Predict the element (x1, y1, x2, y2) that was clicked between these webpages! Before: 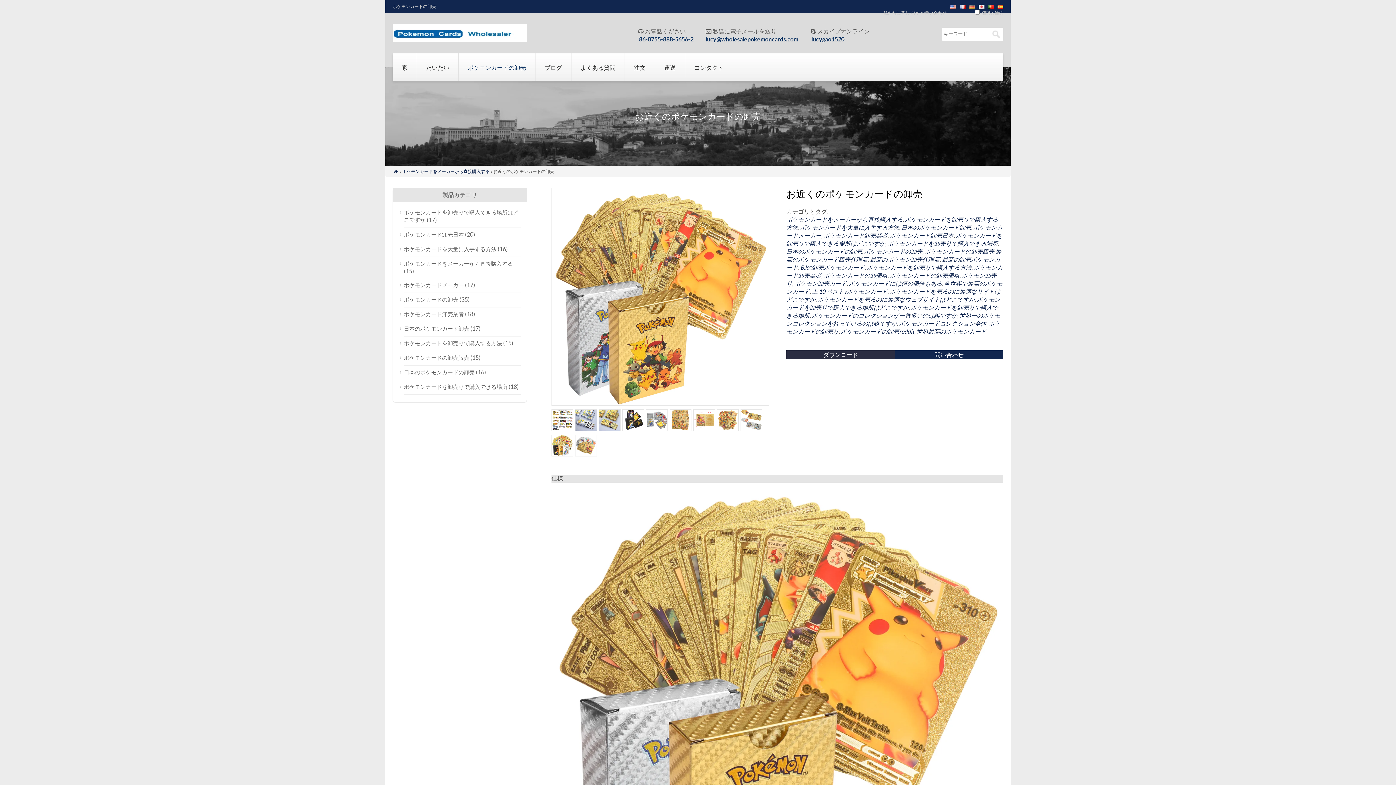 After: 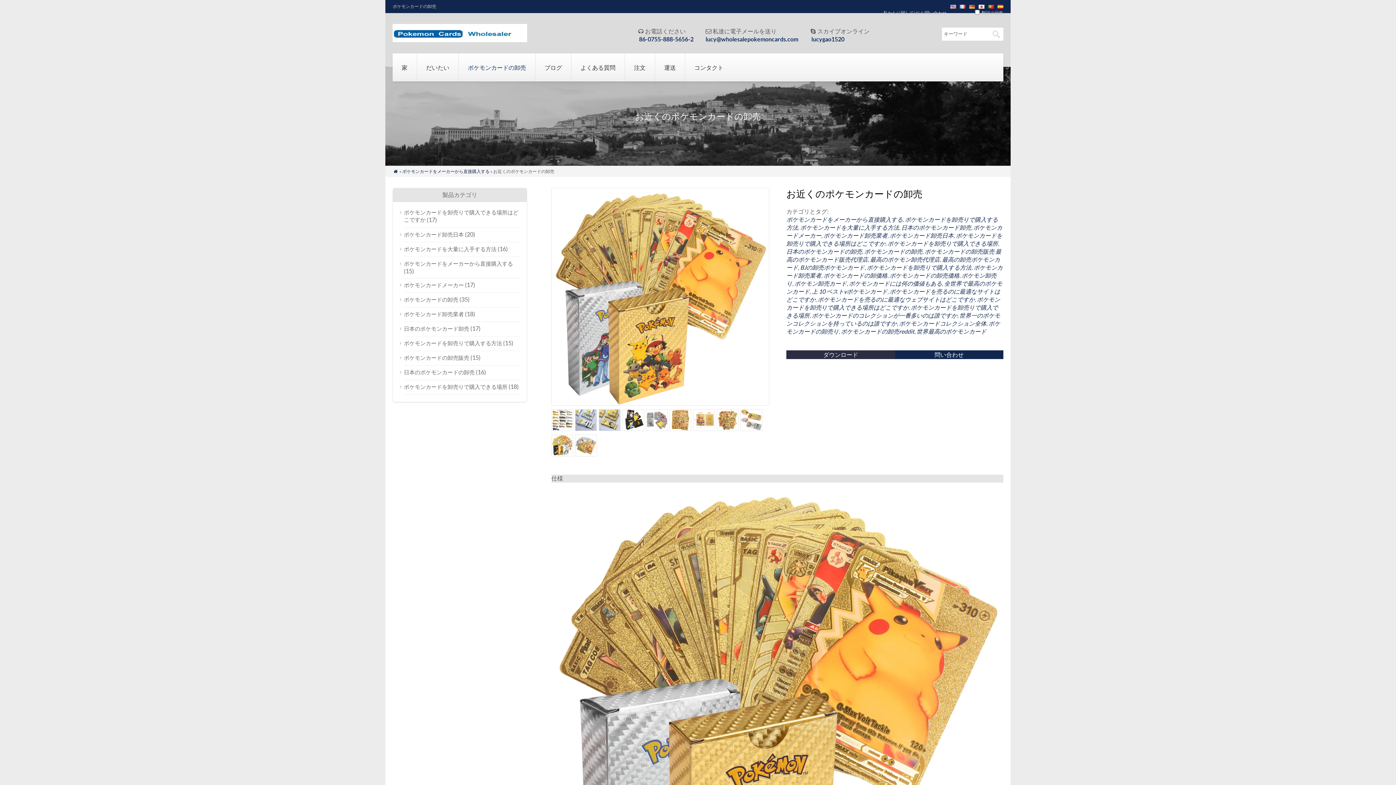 Action: bbox: (978, 4, 984, 9)